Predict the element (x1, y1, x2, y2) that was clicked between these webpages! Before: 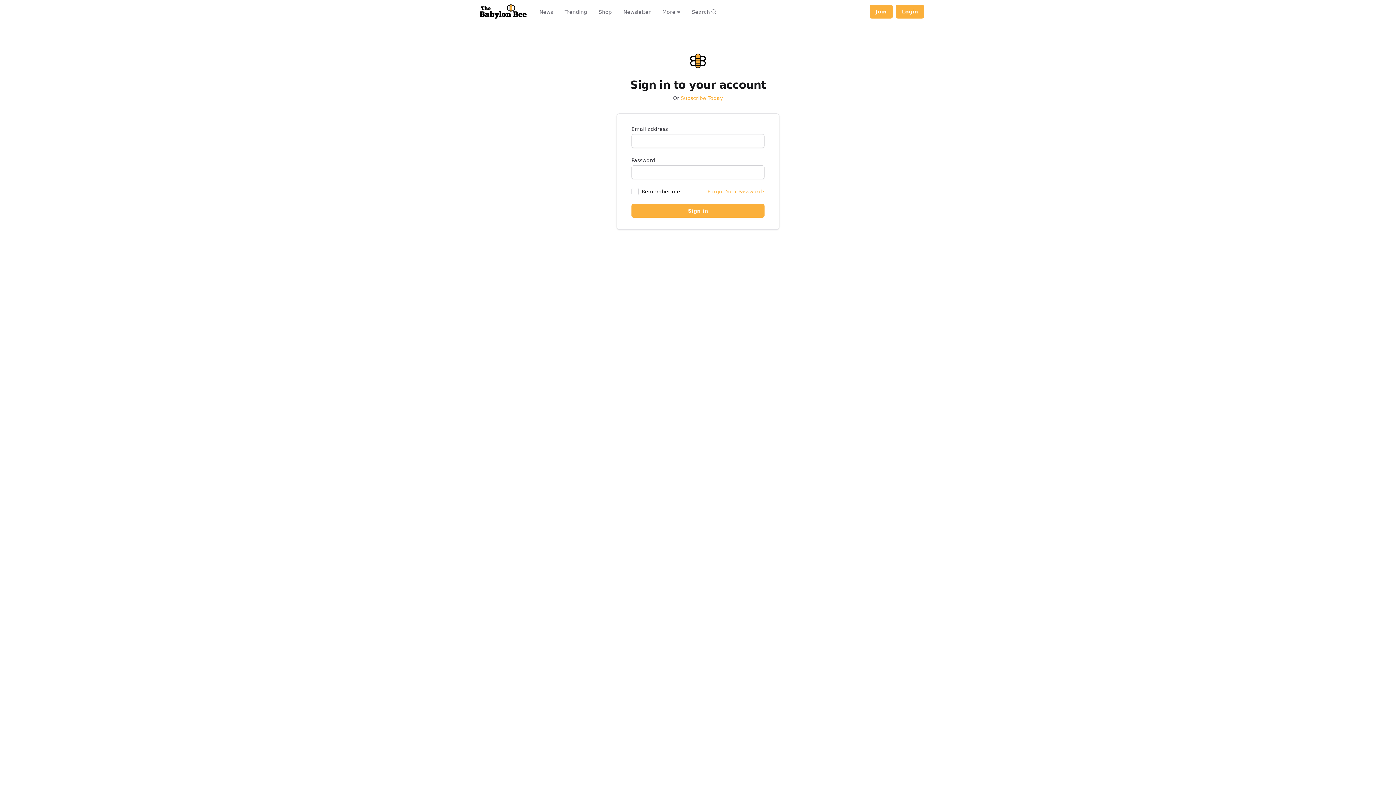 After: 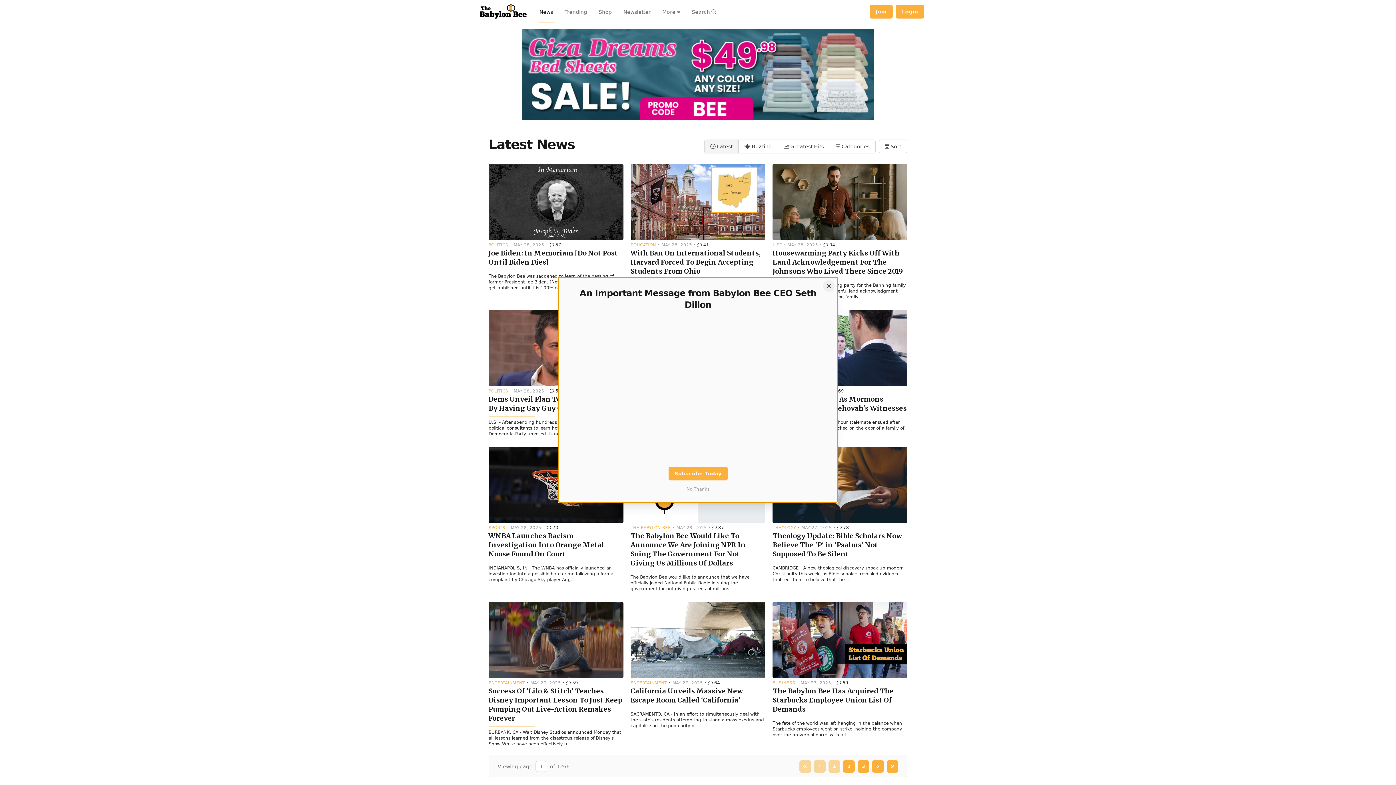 Action: bbox: (538, 0, 554, 23) label: News